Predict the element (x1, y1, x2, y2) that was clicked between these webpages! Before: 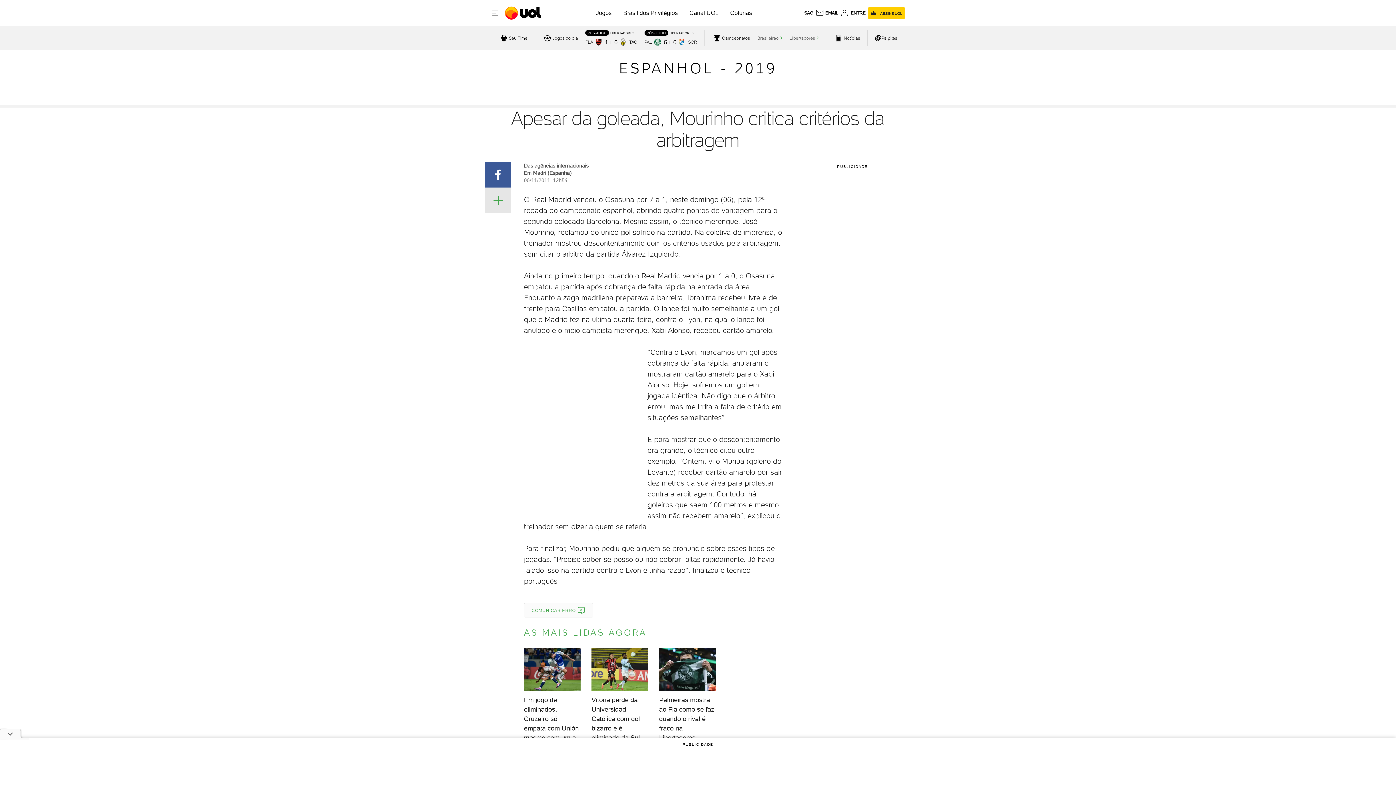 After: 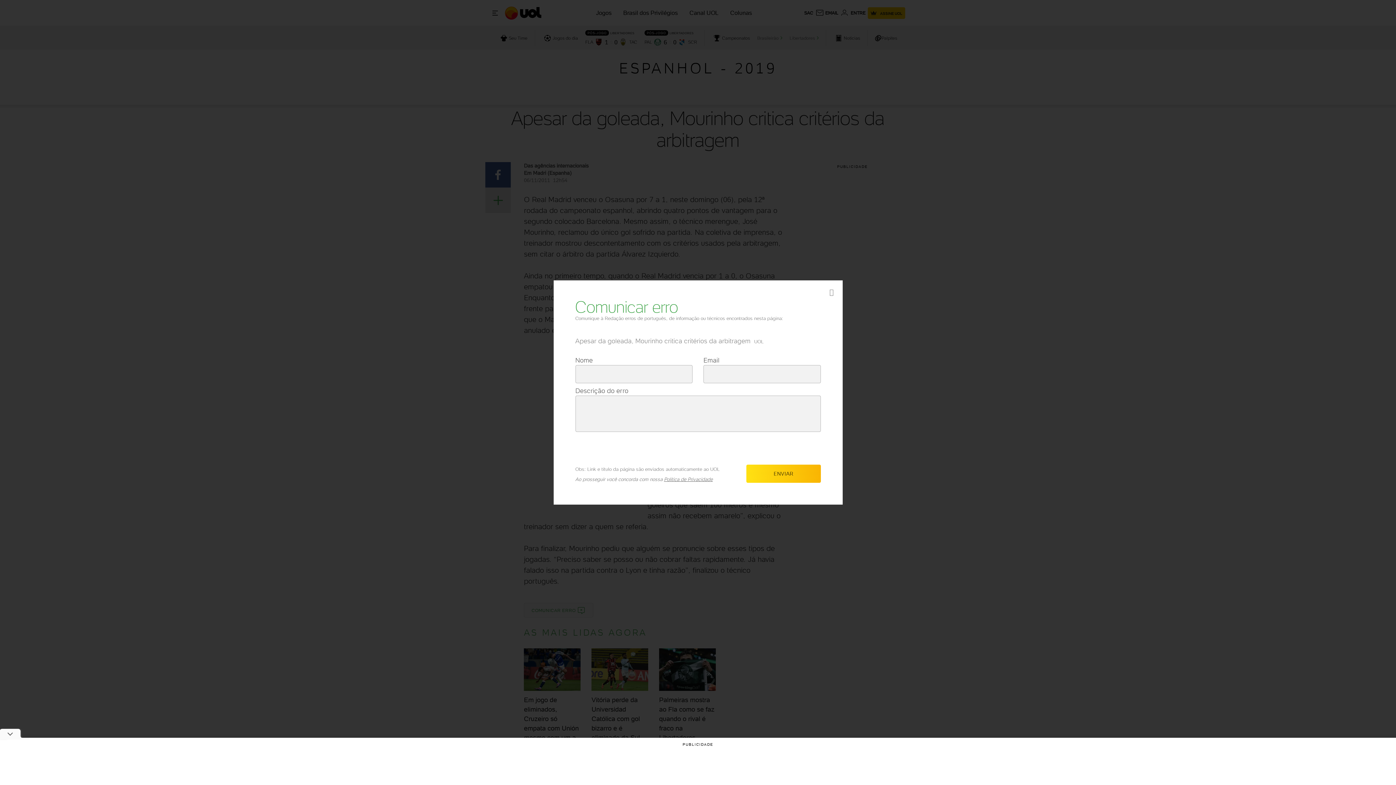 Action: label: COMUNICAR ERRO bbox: (524, 603, 593, 617)